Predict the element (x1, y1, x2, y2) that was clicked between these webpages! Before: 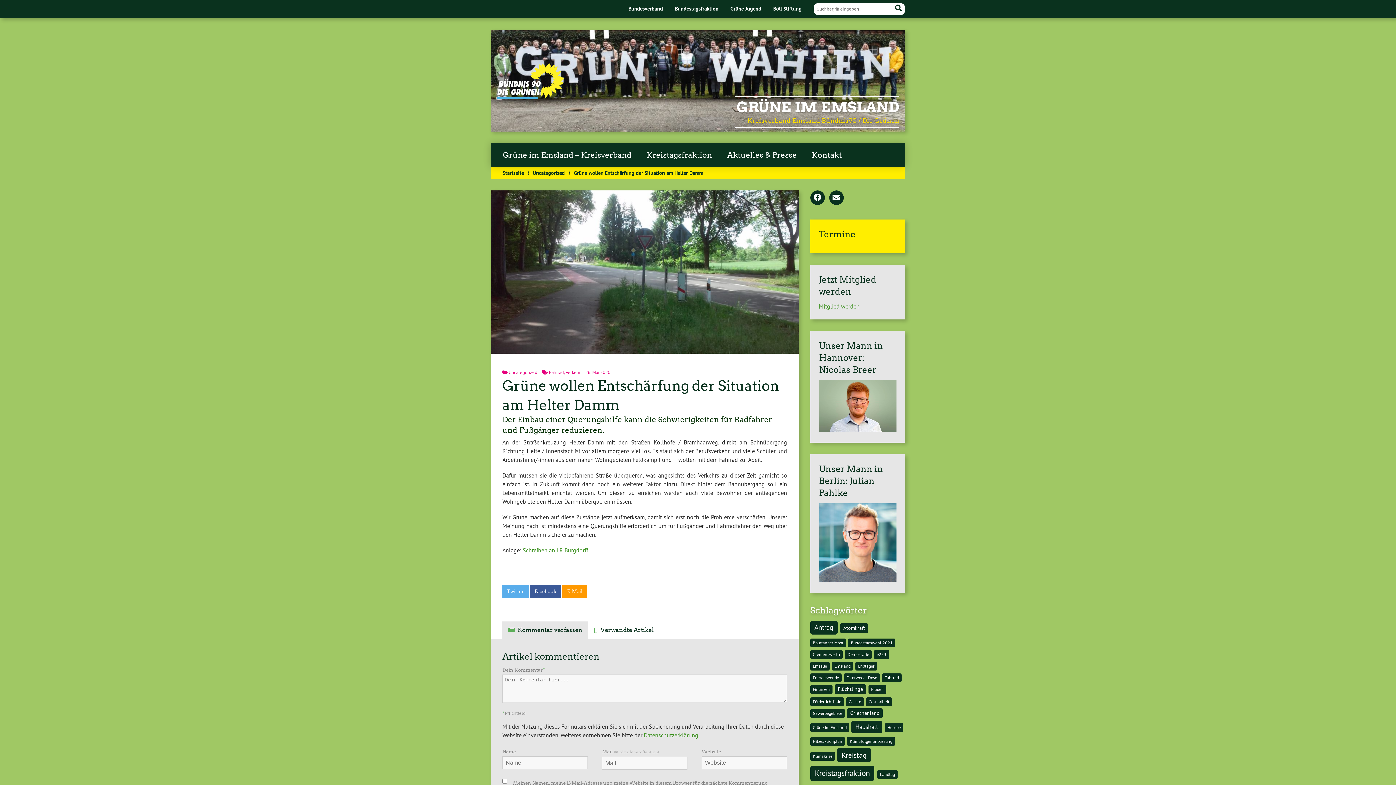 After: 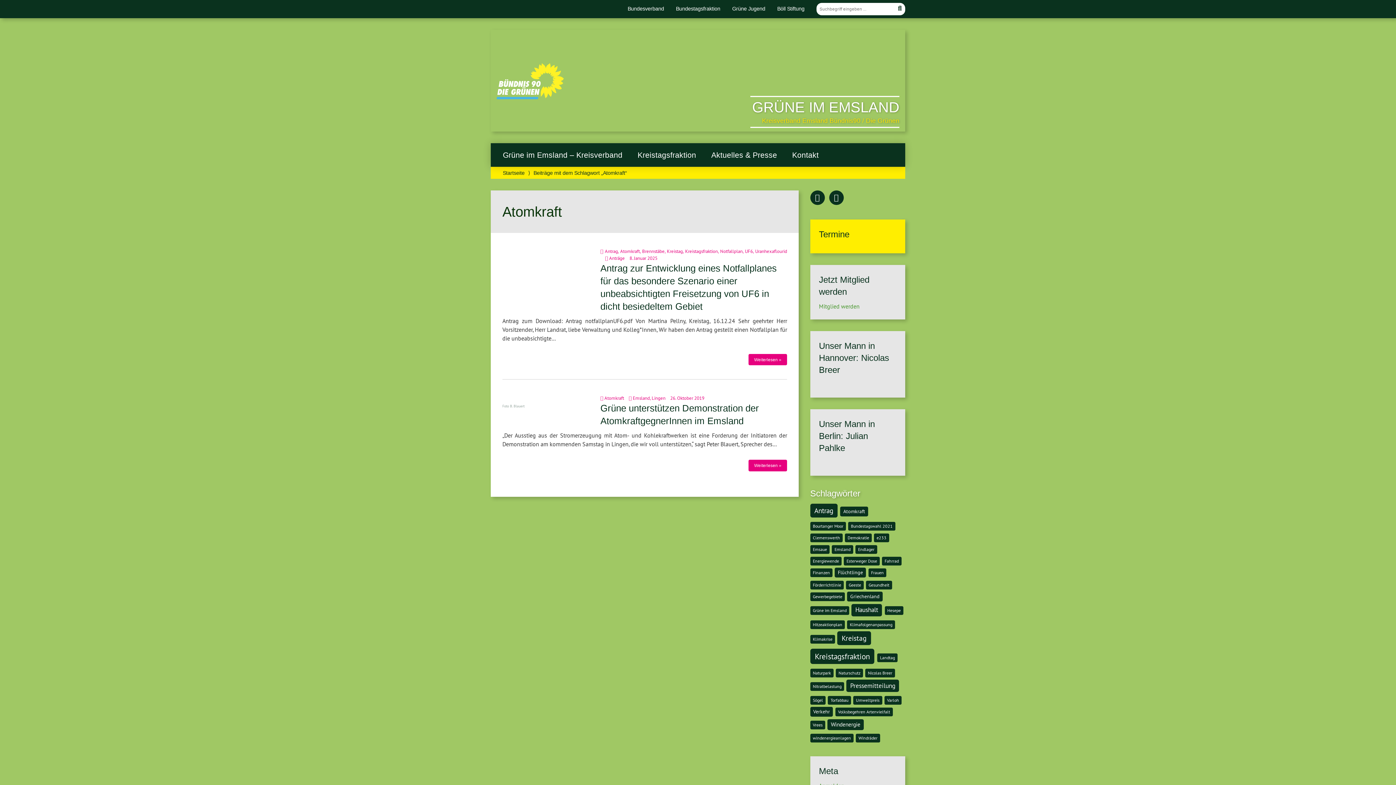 Action: label: Atomkraft (2 Einträge) bbox: (840, 623, 868, 633)